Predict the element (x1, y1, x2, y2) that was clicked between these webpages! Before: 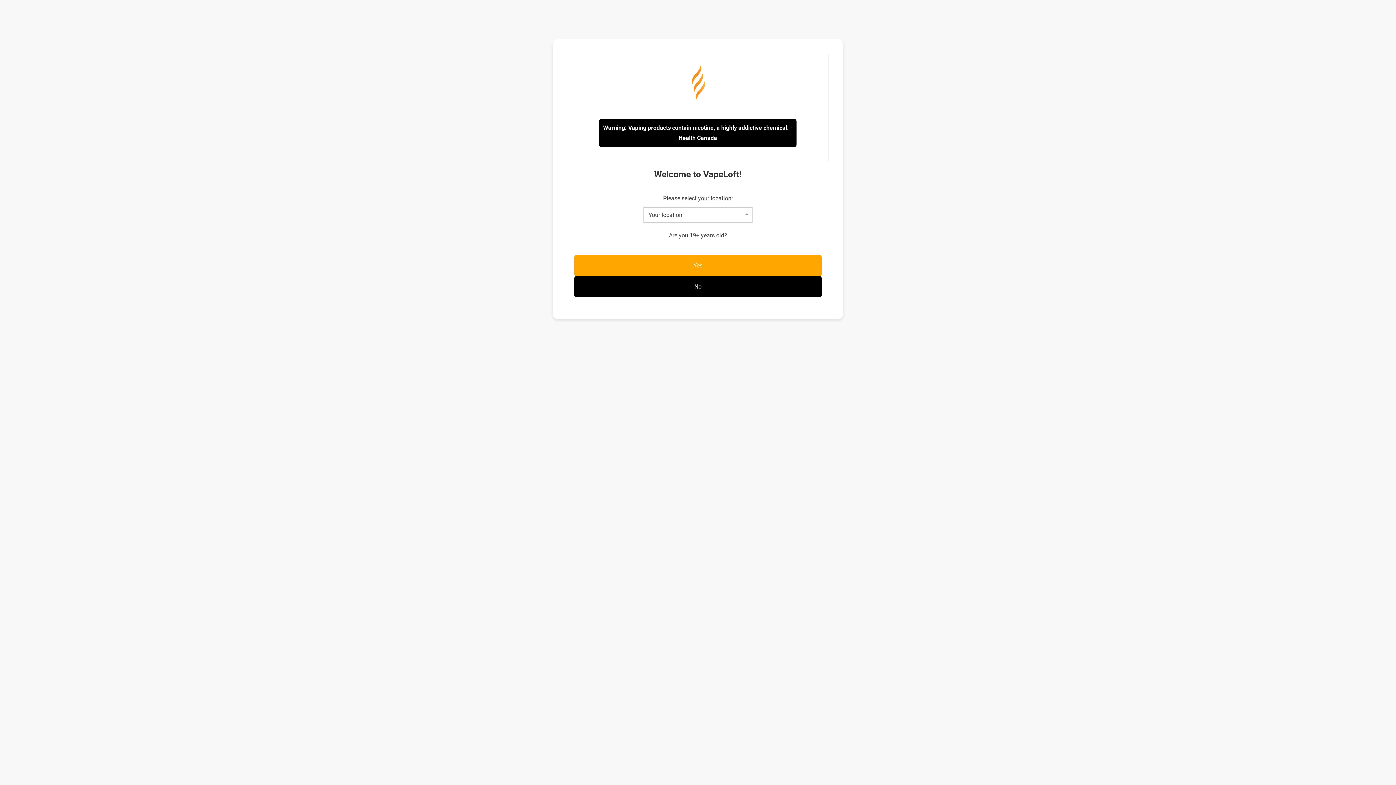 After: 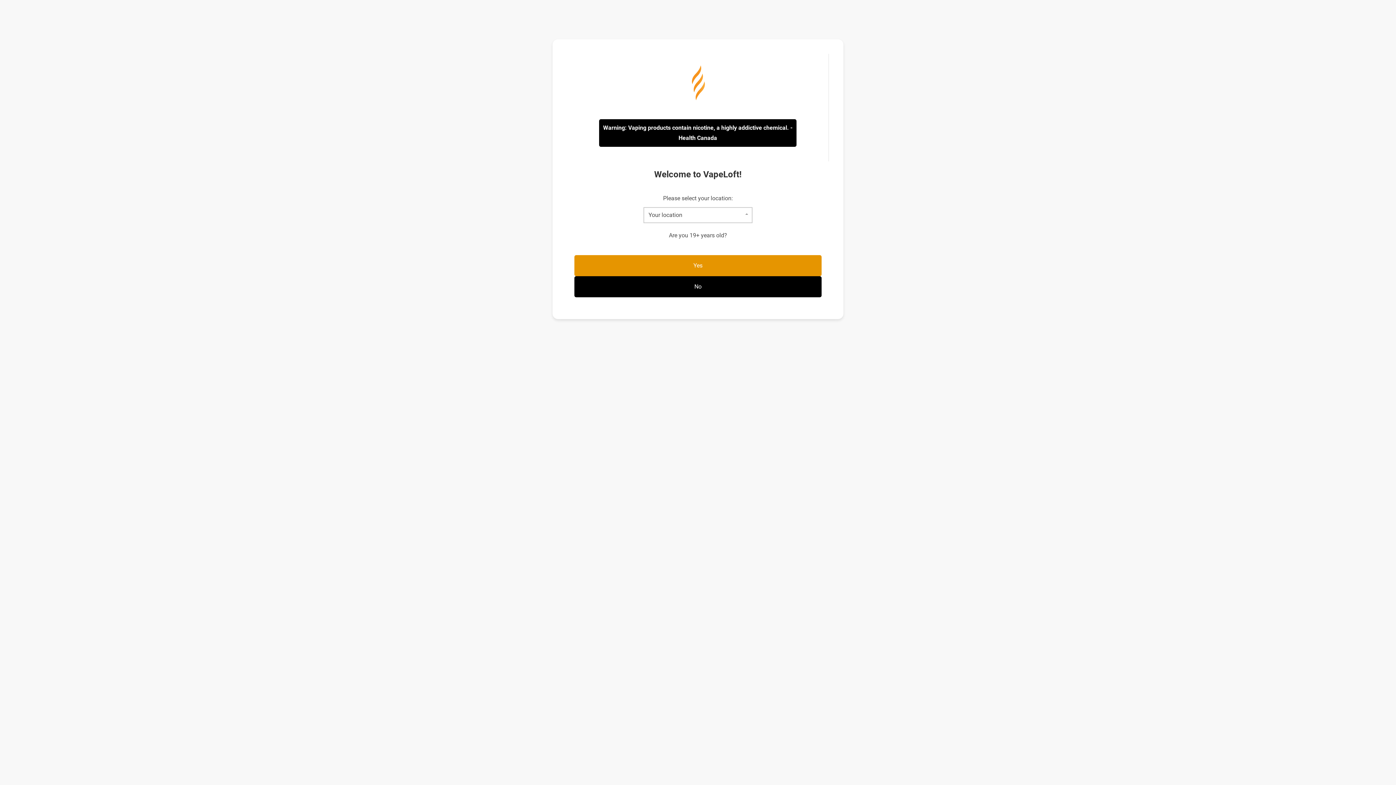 Action: bbox: (574, 255, 821, 276) label: Yes